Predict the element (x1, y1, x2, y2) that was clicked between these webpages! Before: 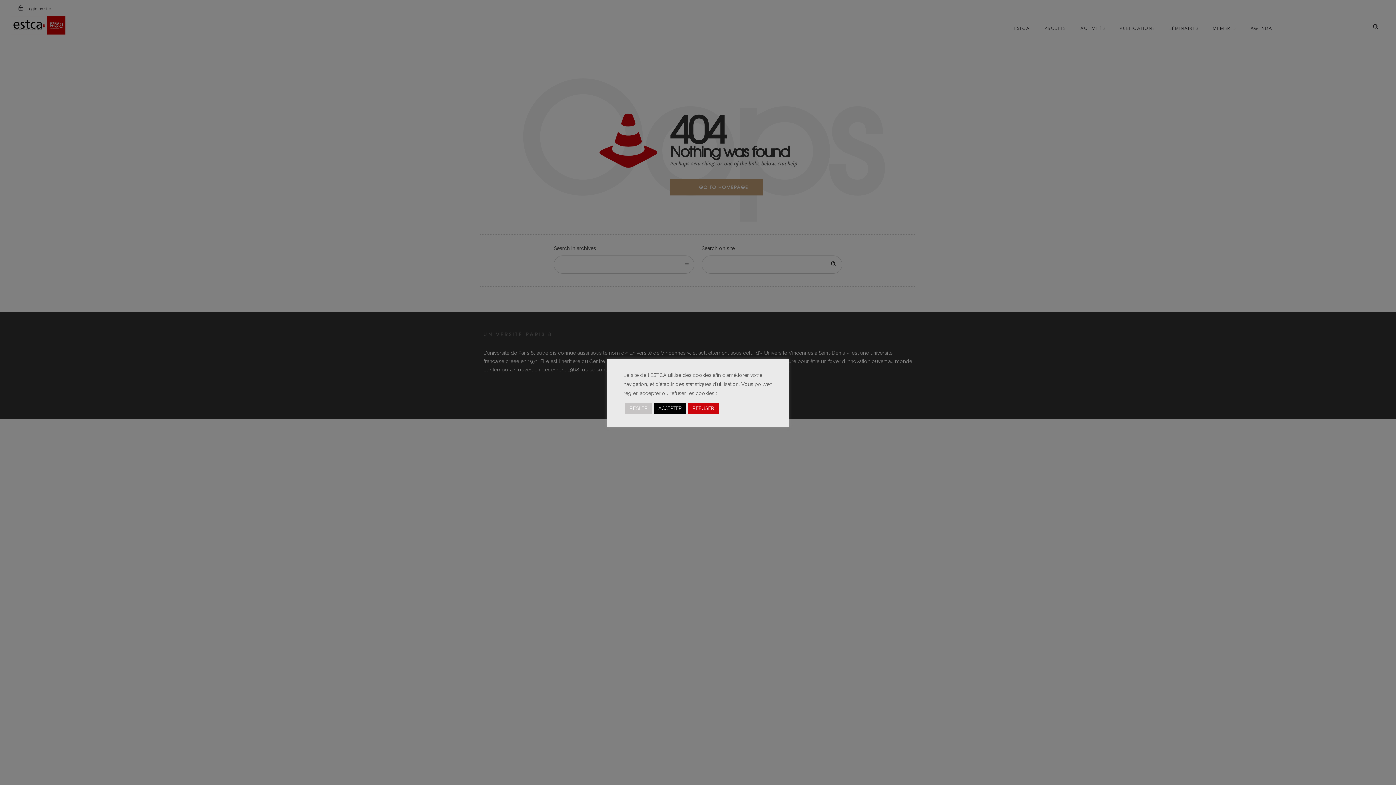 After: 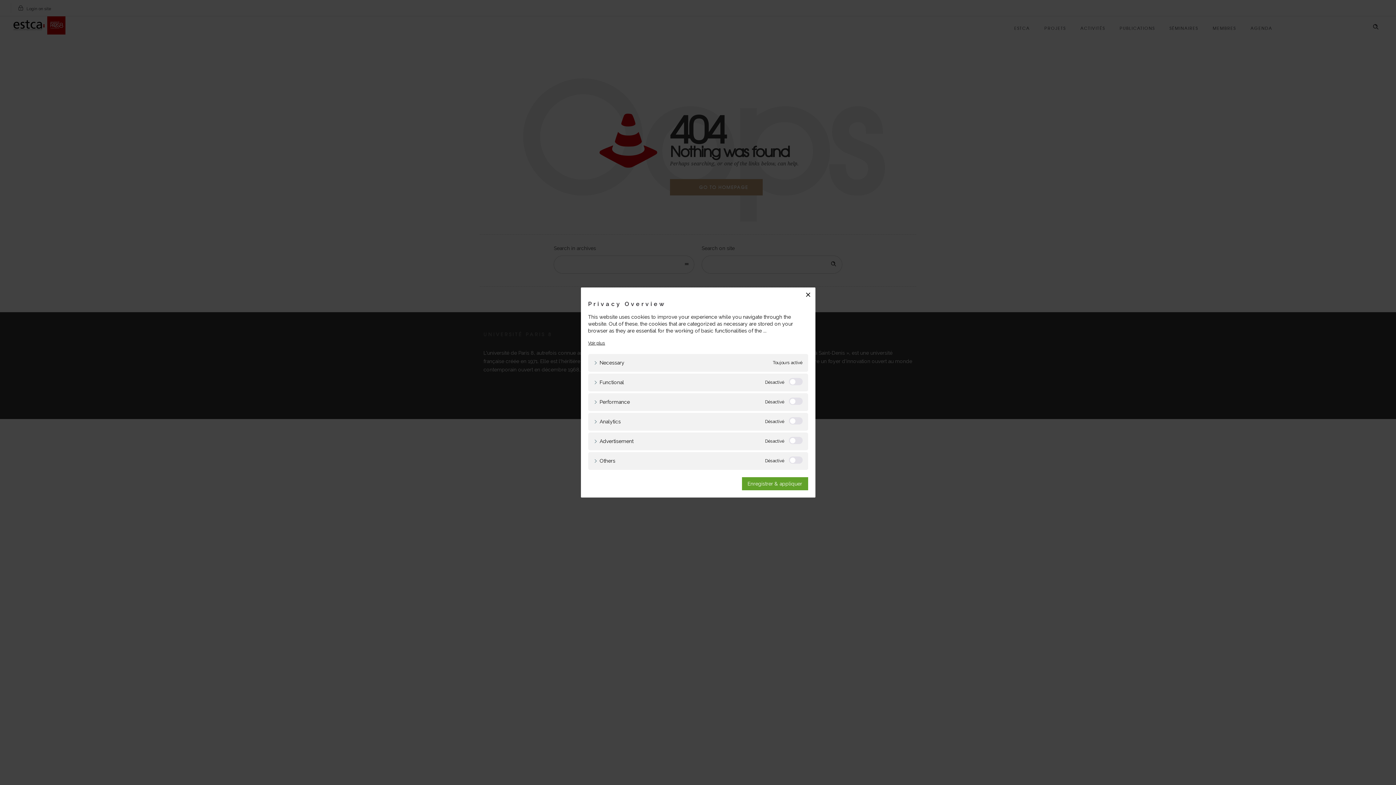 Action: label: RÉGLER bbox: (625, 402, 652, 414)